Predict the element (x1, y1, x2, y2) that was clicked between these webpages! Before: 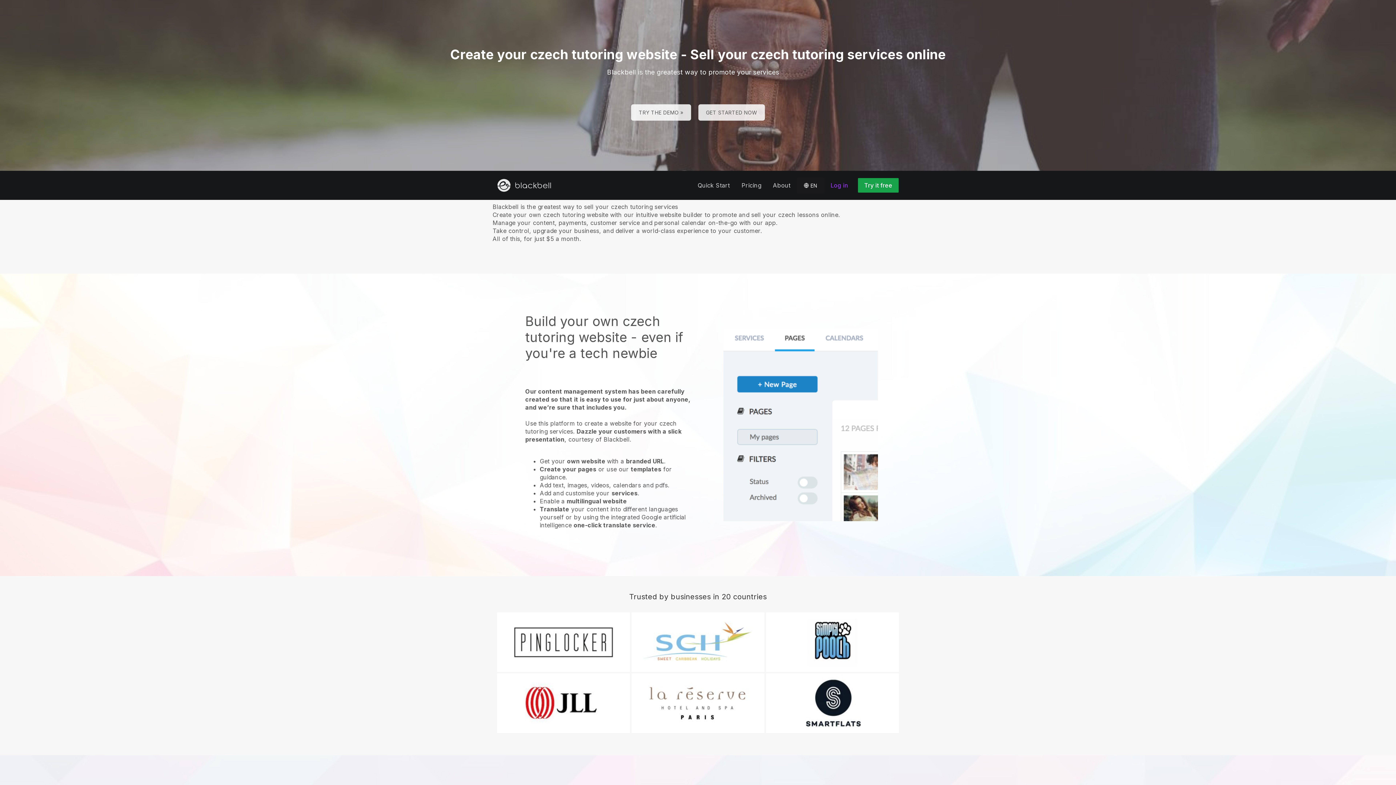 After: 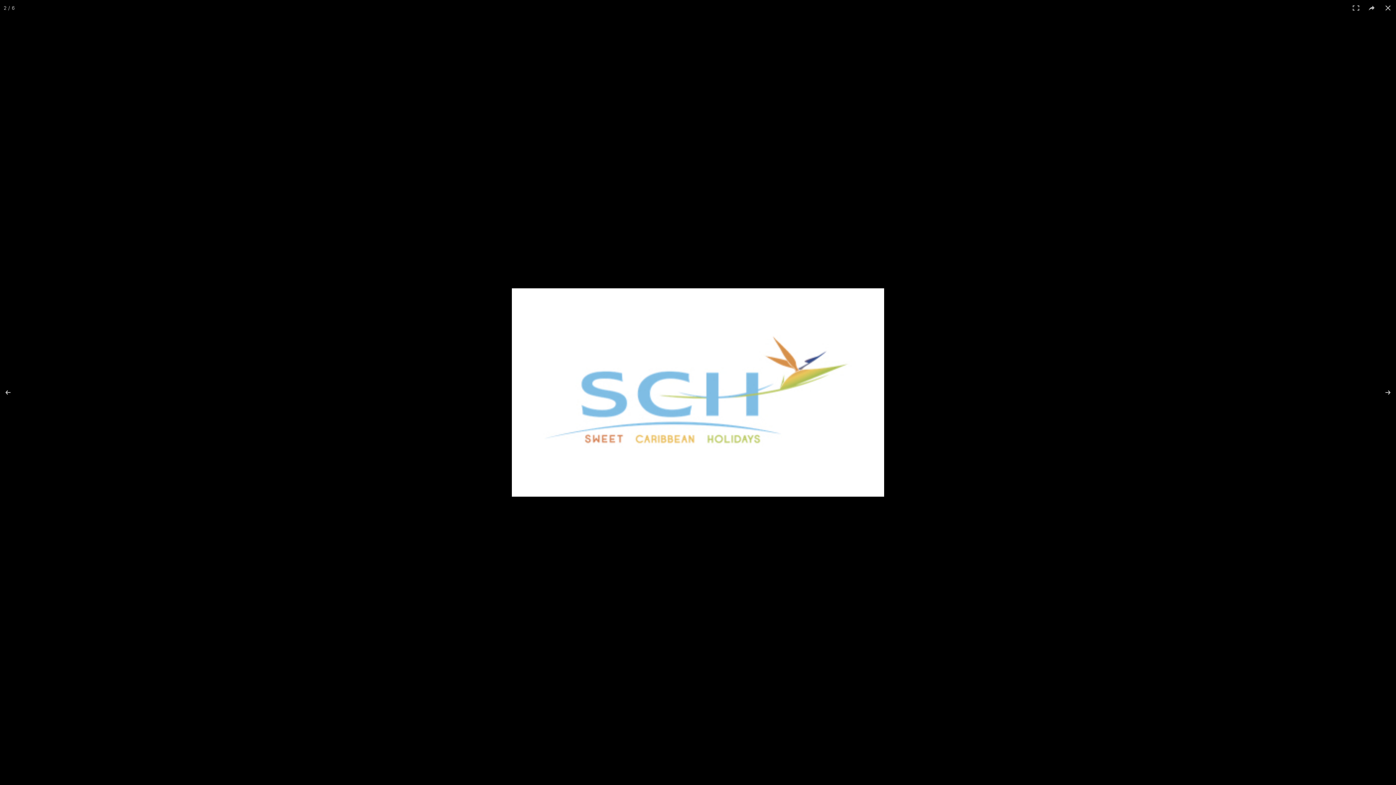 Action: bbox: (0, 576, 1396, 755) label: Trusted by businesses in 20 countries